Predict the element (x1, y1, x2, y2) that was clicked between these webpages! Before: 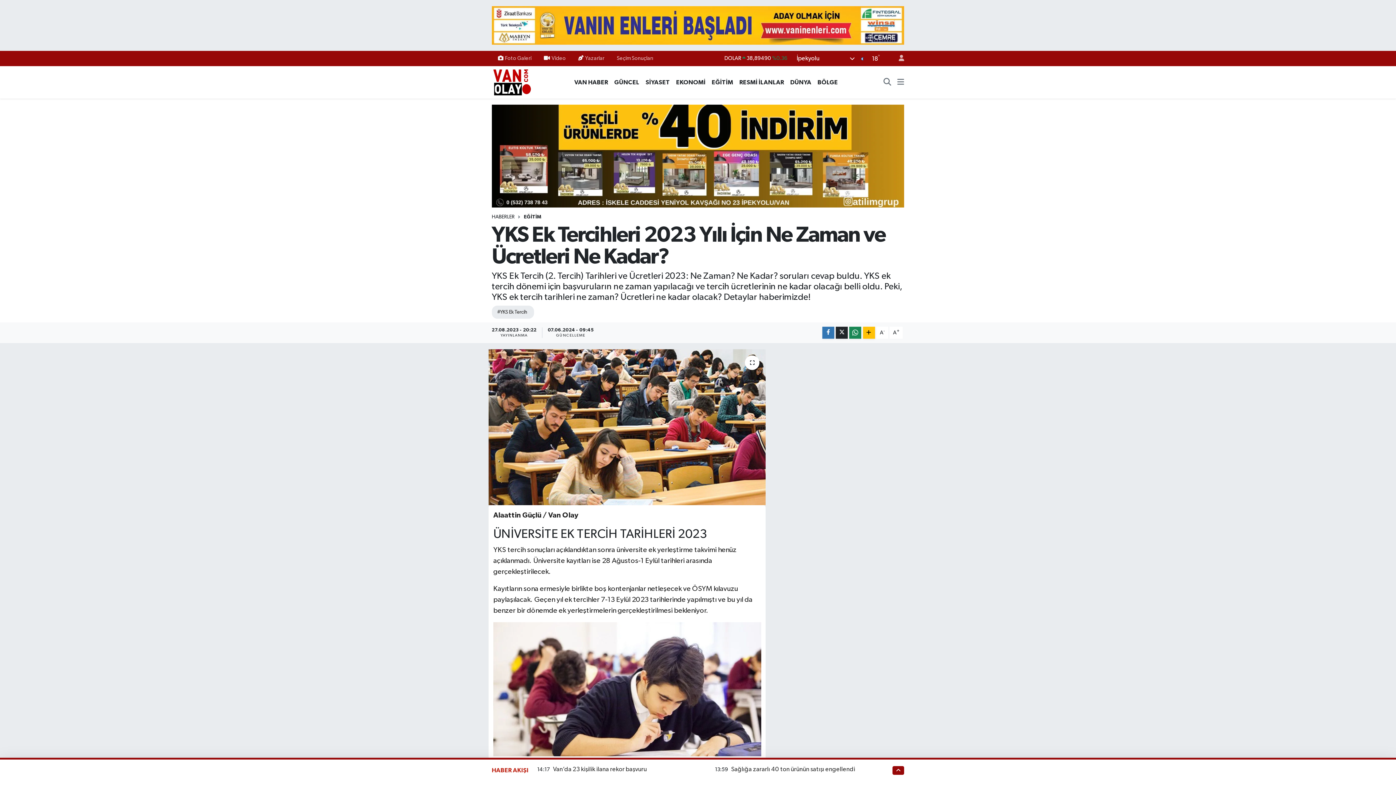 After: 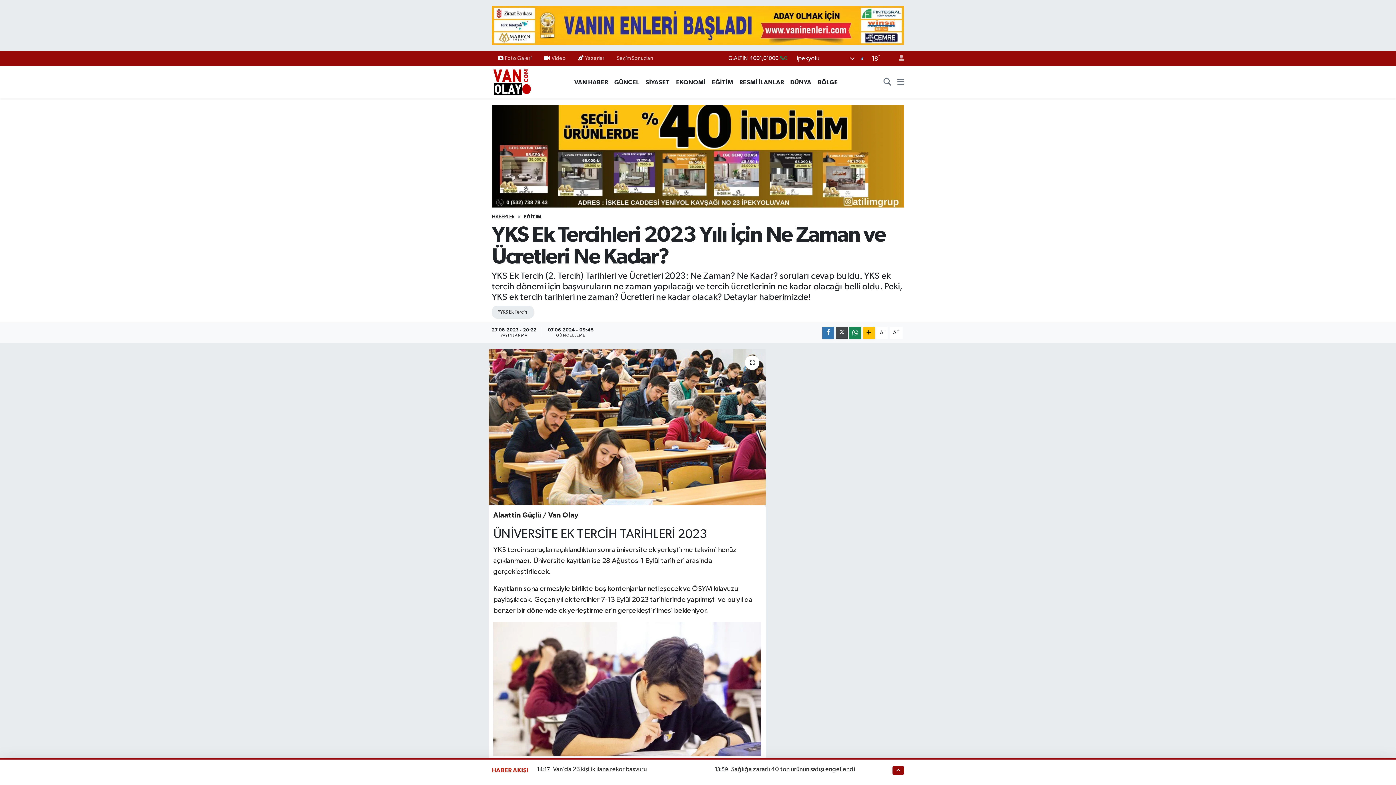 Action: bbox: (836, 326, 848, 338)